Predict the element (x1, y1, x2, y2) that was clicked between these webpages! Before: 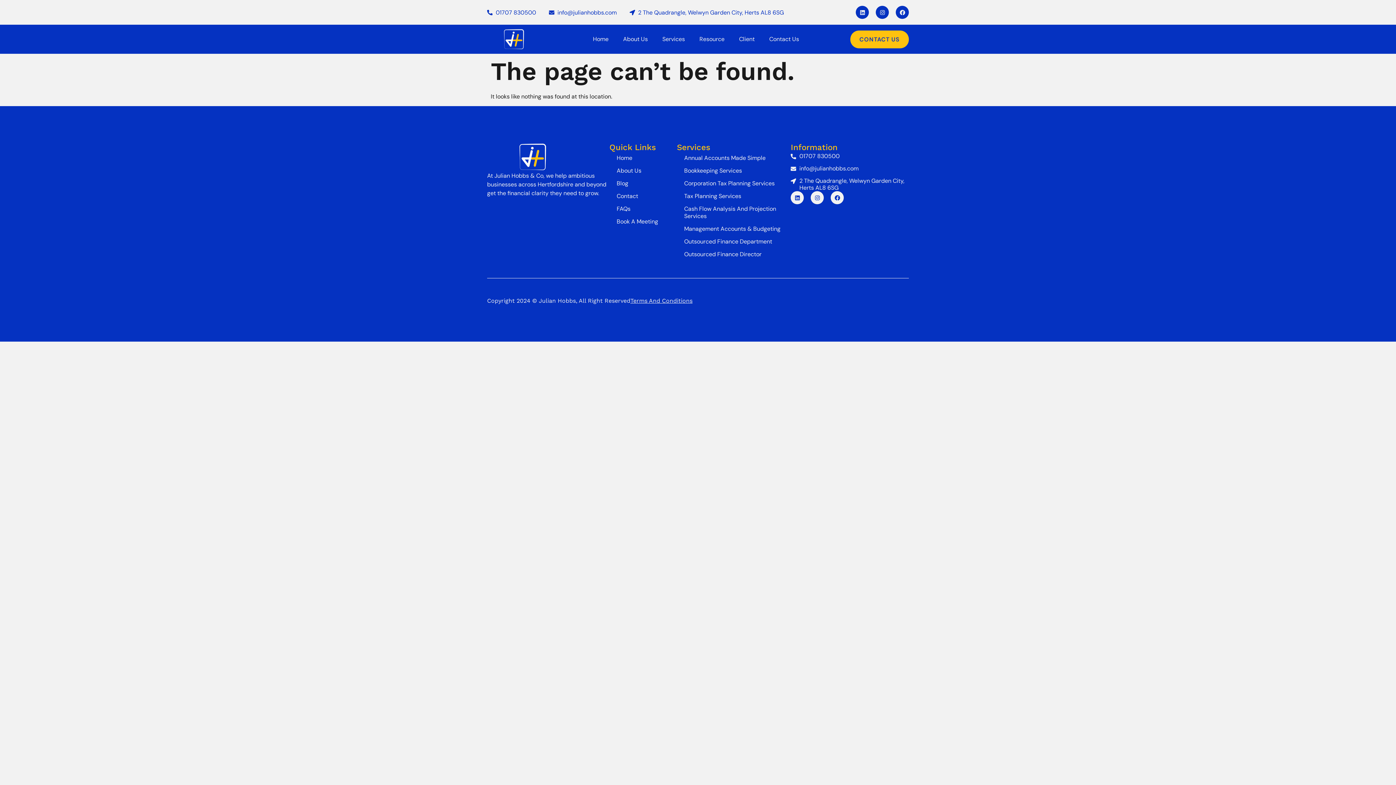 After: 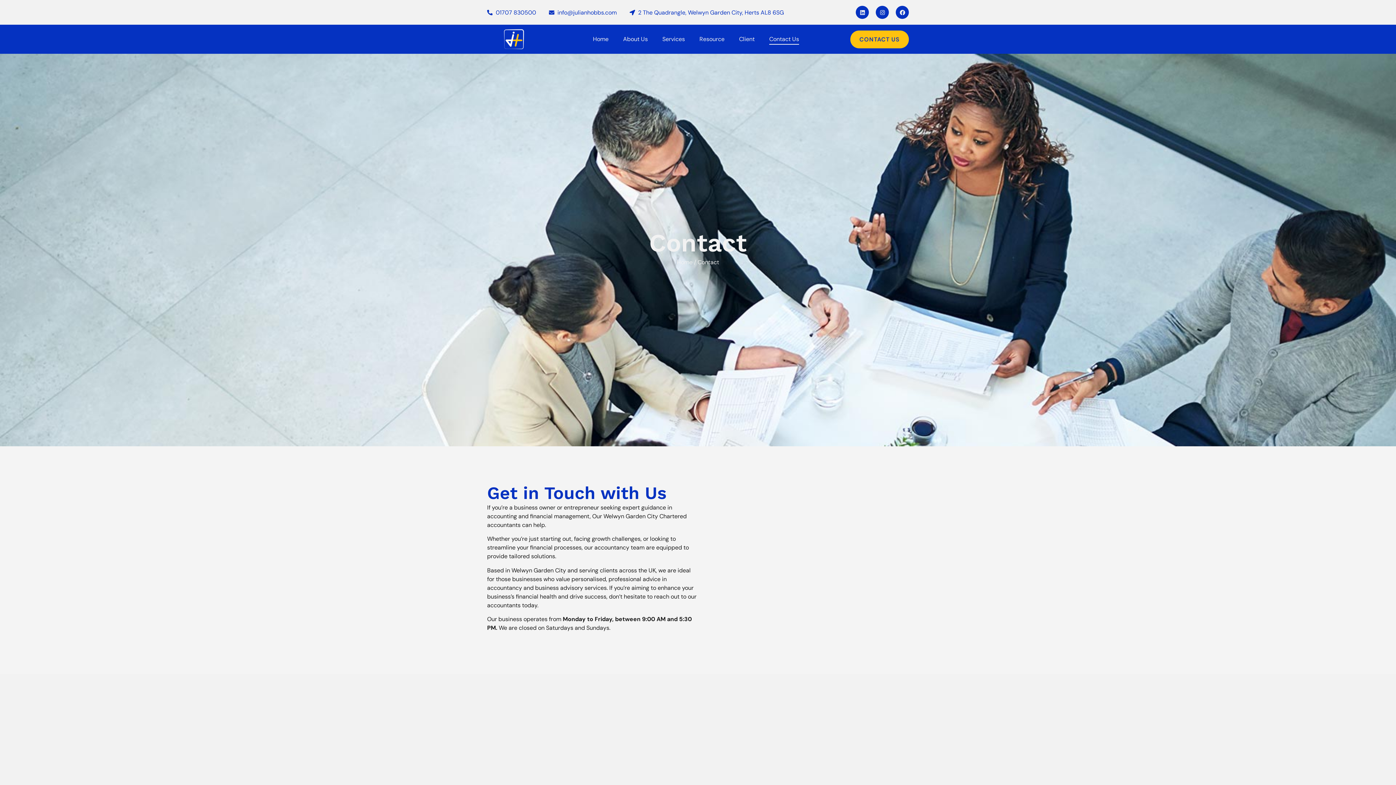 Action: label: Contact Us bbox: (769, 33, 799, 44)